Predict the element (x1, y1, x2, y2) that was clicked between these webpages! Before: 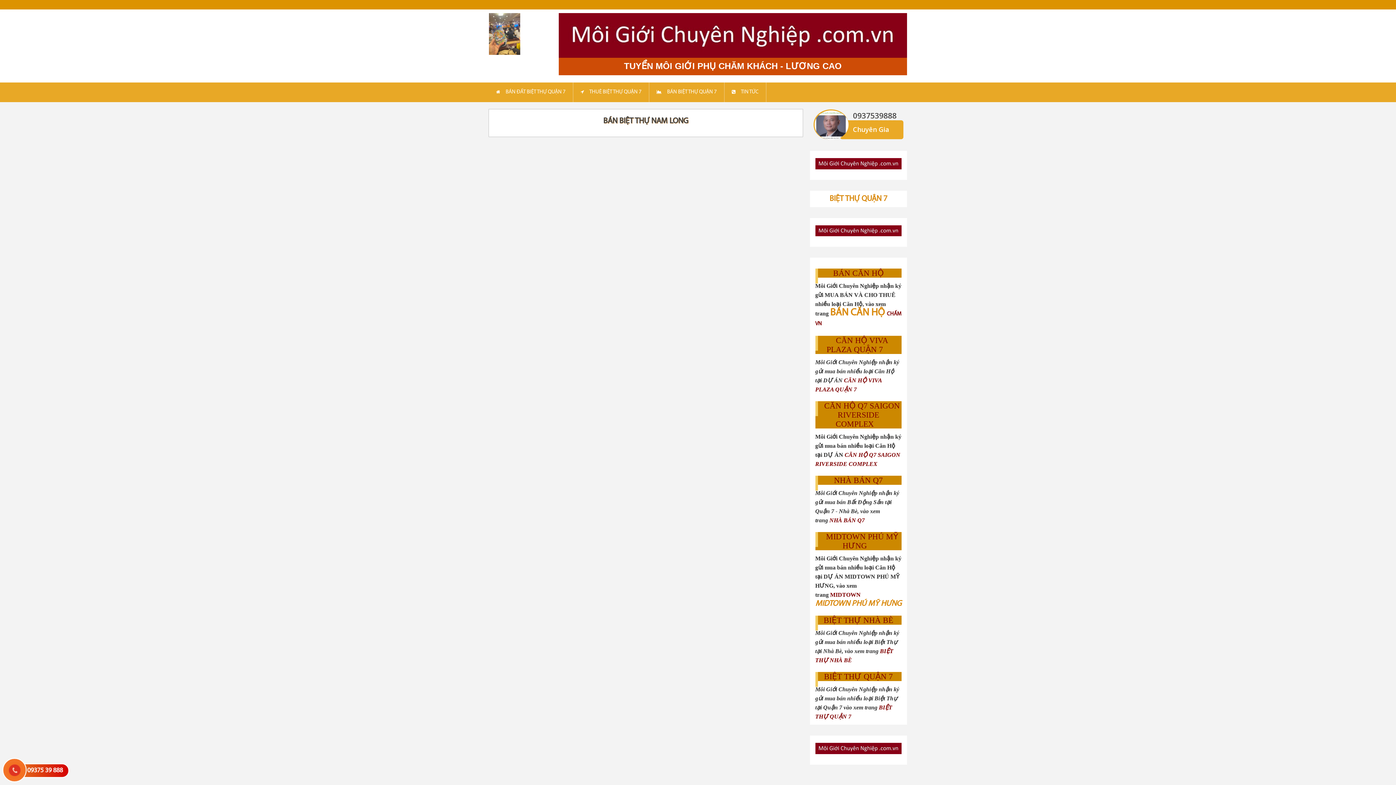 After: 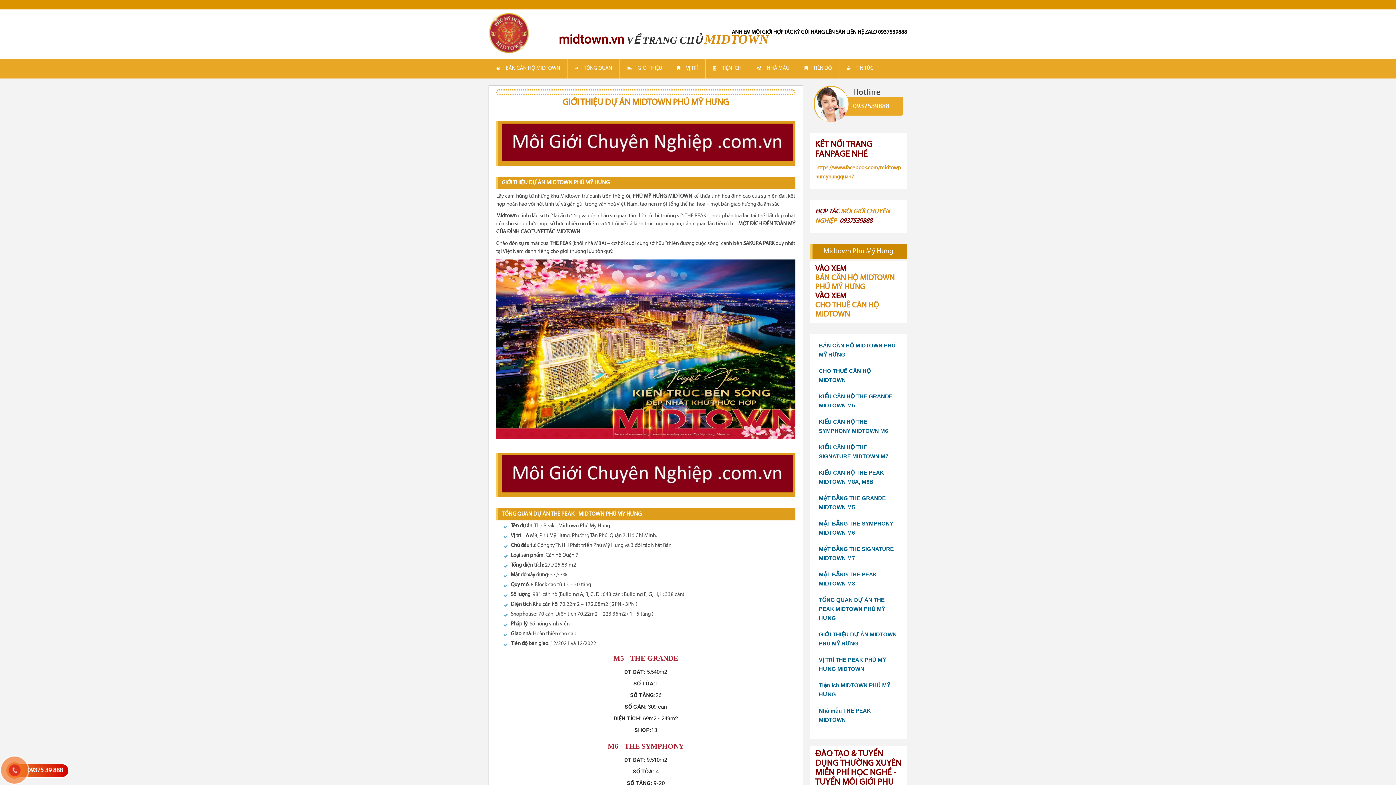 Action: bbox: (830, 592, 860, 598) label: MIDTOWN